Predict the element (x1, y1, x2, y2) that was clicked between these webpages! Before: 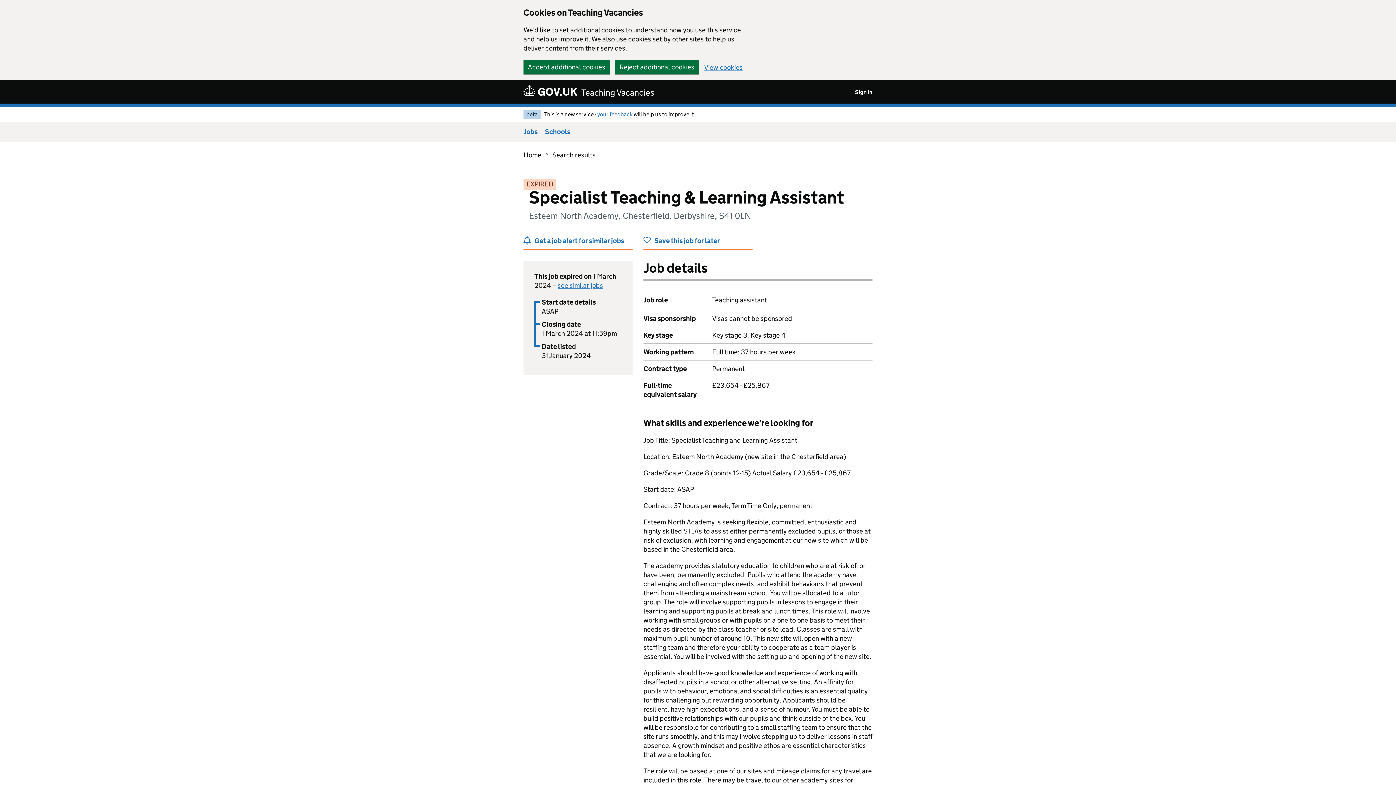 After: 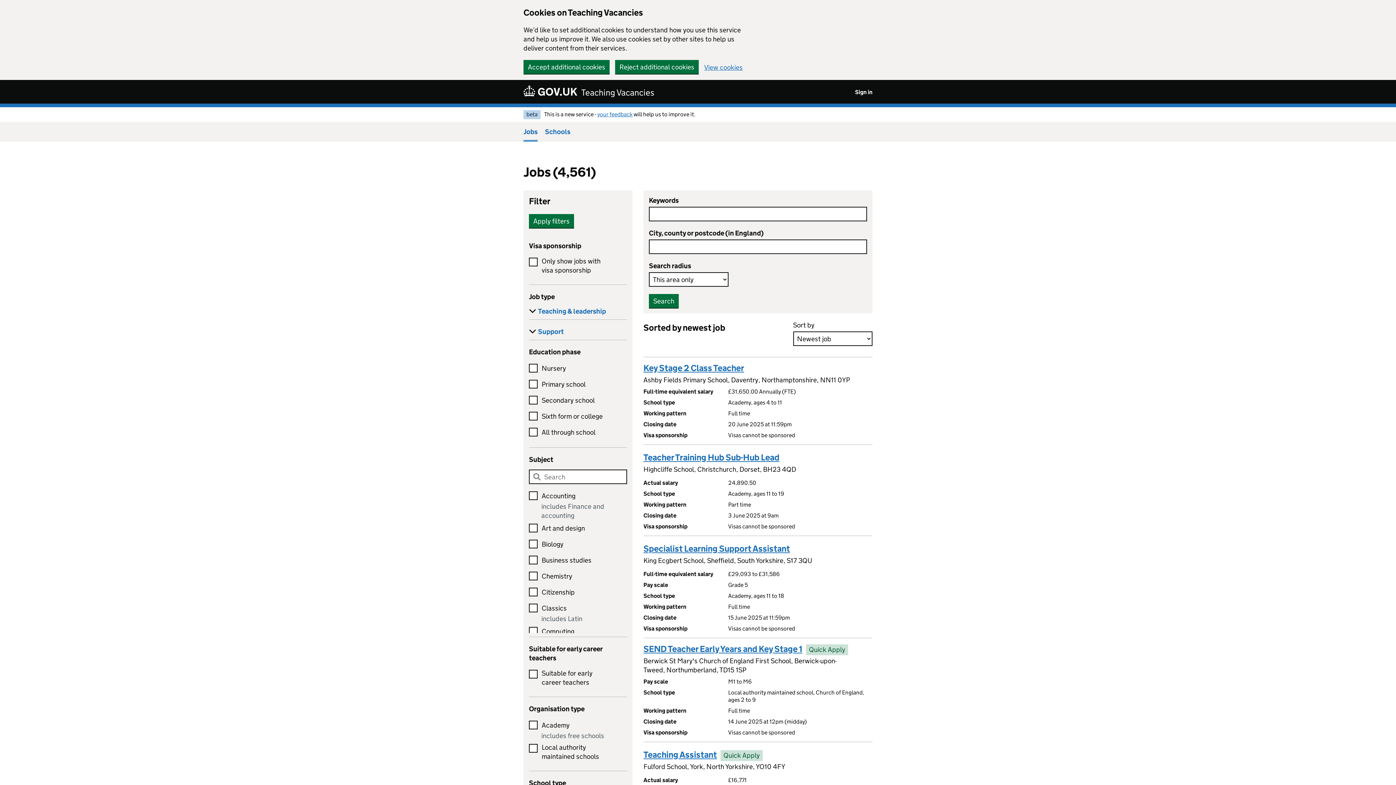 Action: label: Search results bbox: (552, 150, 595, 159)